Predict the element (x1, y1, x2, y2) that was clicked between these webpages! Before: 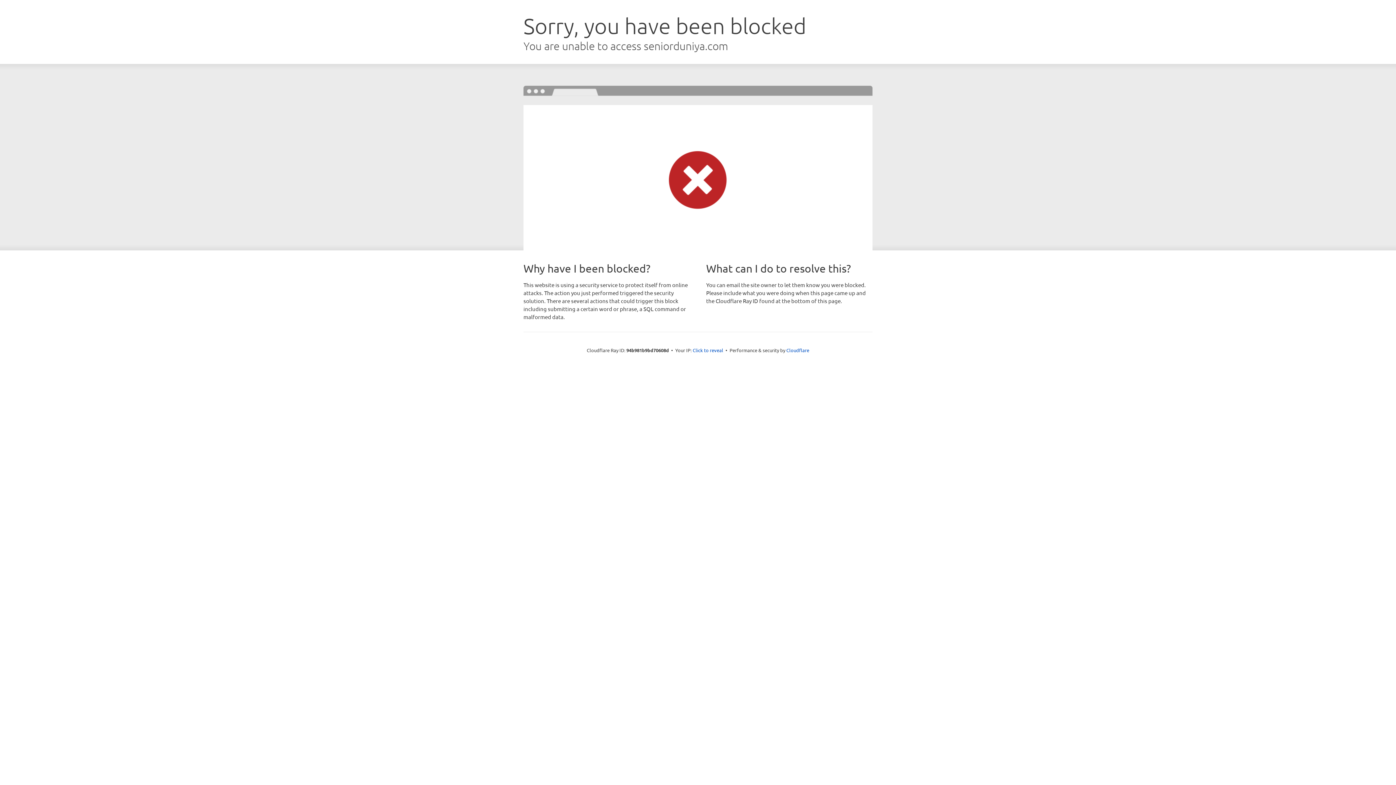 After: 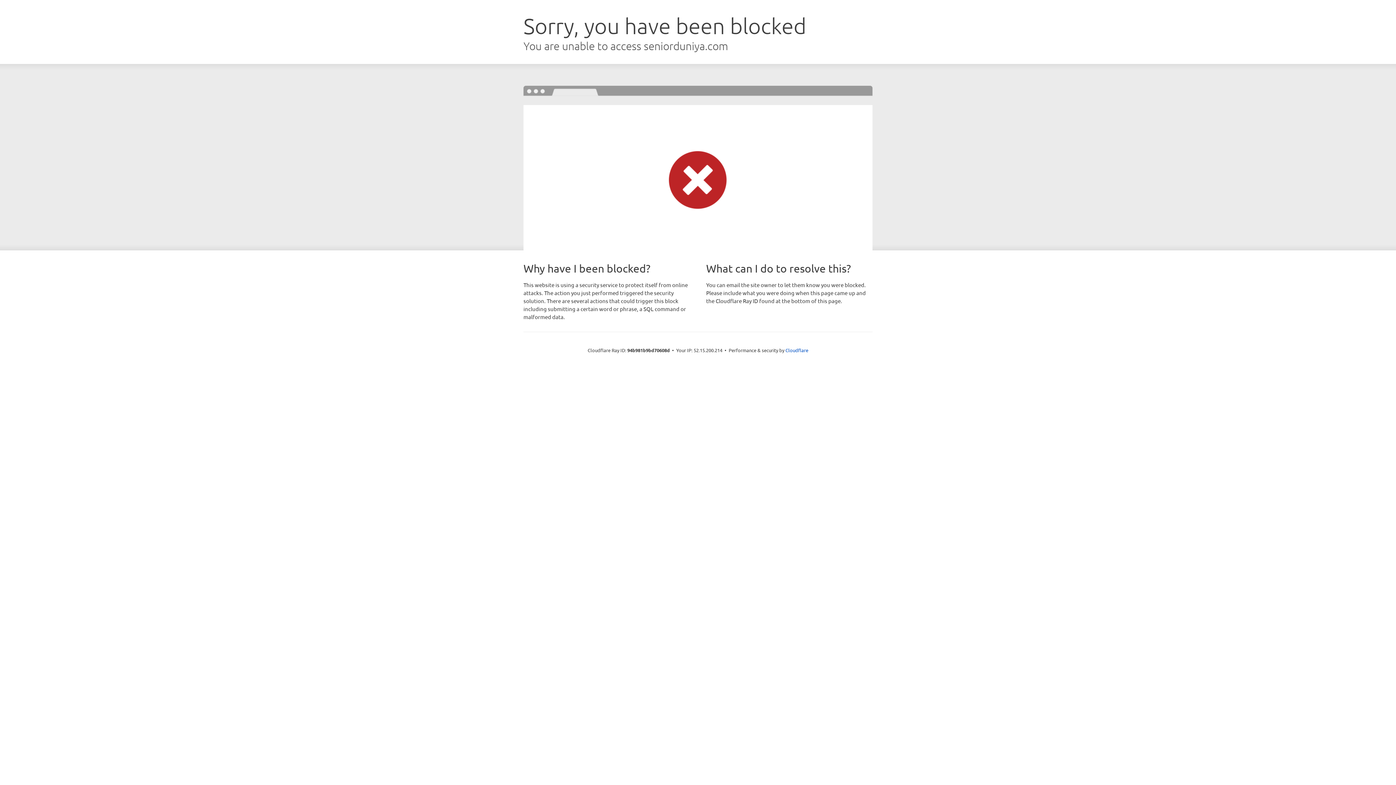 Action: bbox: (692, 346, 723, 353) label: Click to reveal